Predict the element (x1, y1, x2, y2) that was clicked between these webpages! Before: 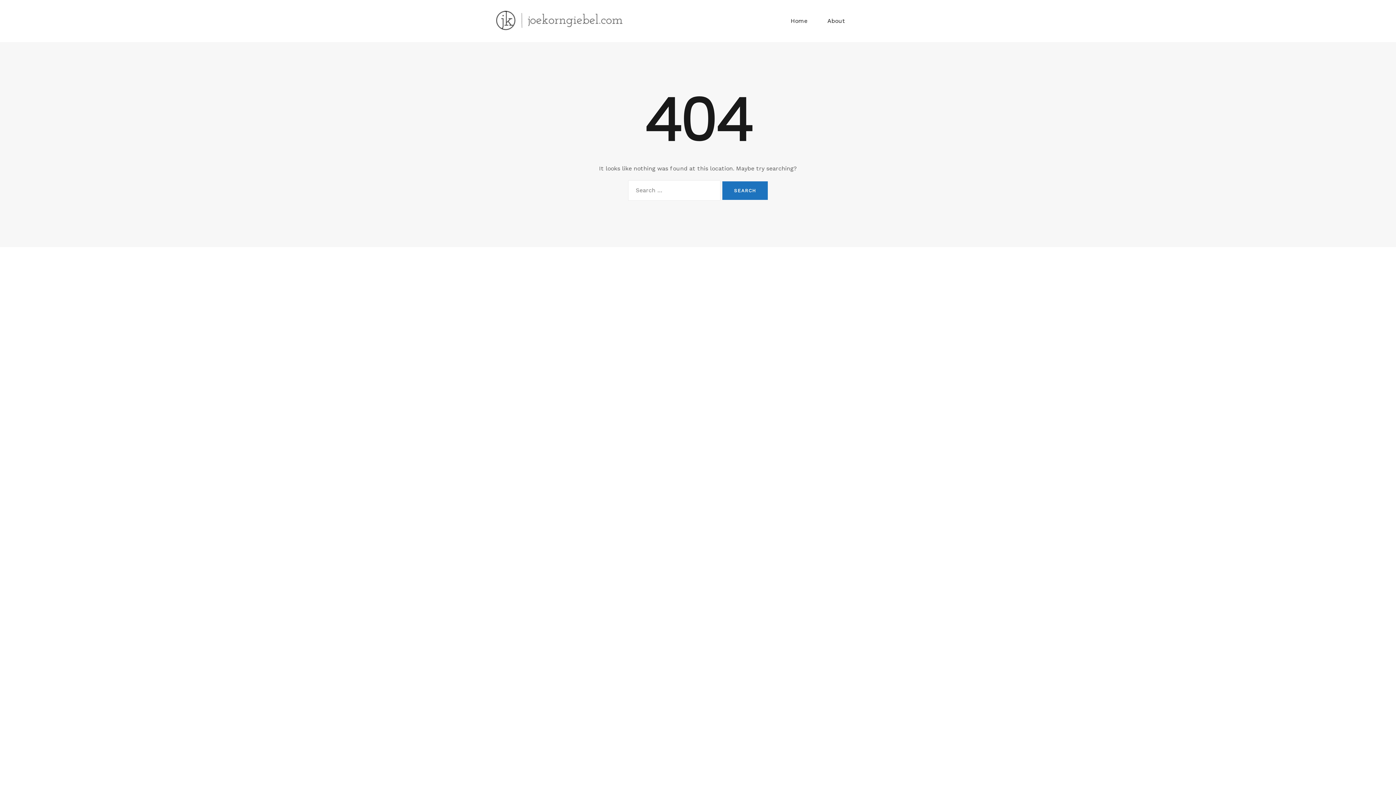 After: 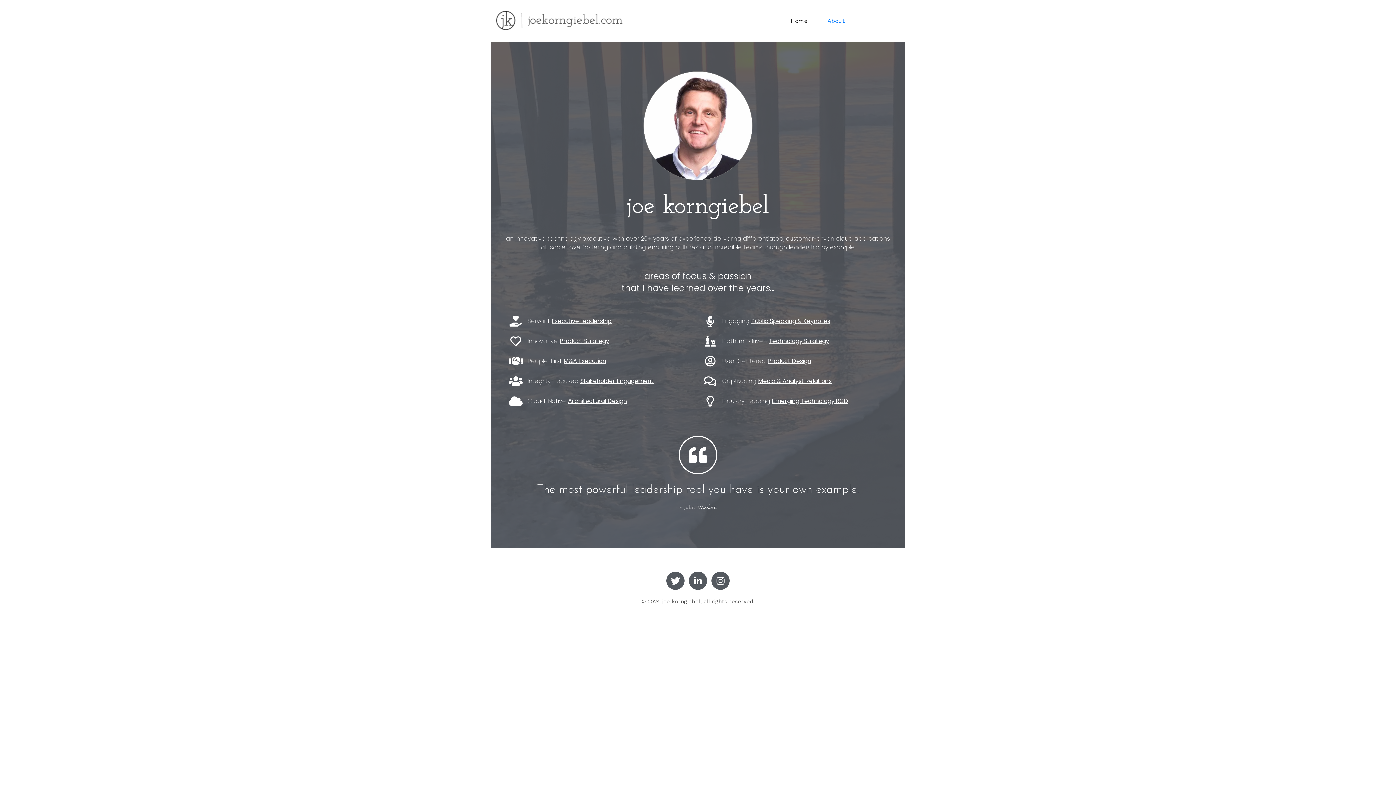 Action: bbox: (827, 16, 845, 25) label: About